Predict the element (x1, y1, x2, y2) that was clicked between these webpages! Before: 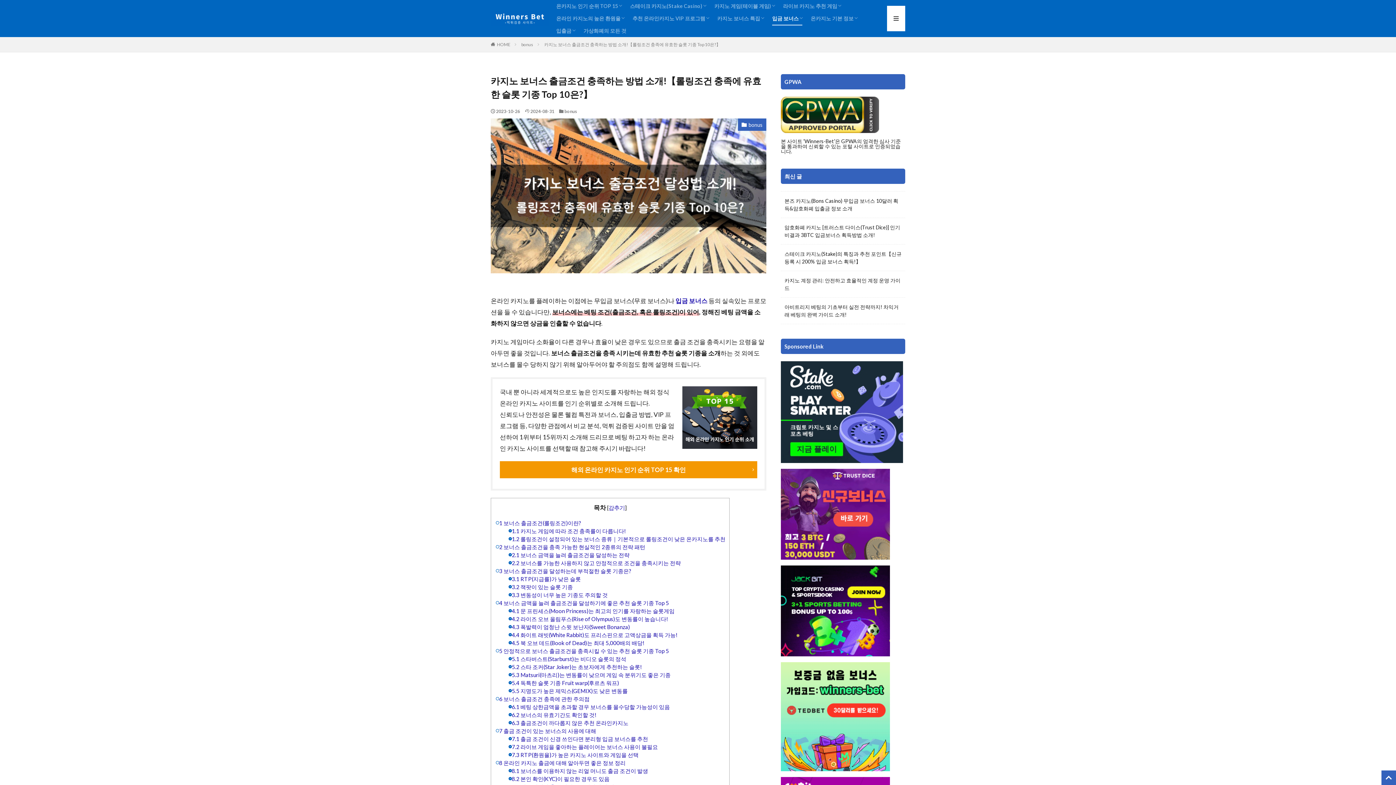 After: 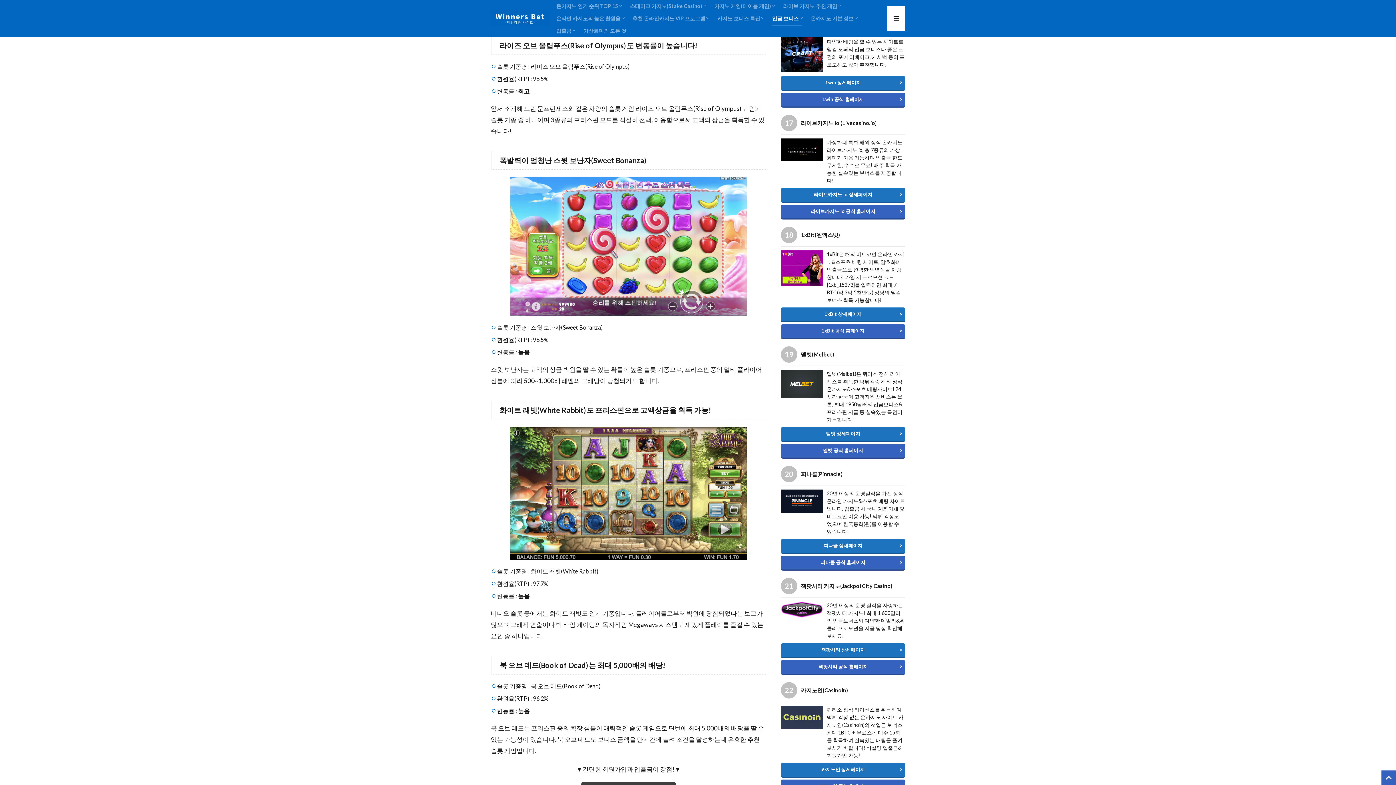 Action: label: 4.2 라이즈 오브 올림푸스(Rise of Olympus)도 변동률이 높습니다! bbox: (511, 615, 668, 622)